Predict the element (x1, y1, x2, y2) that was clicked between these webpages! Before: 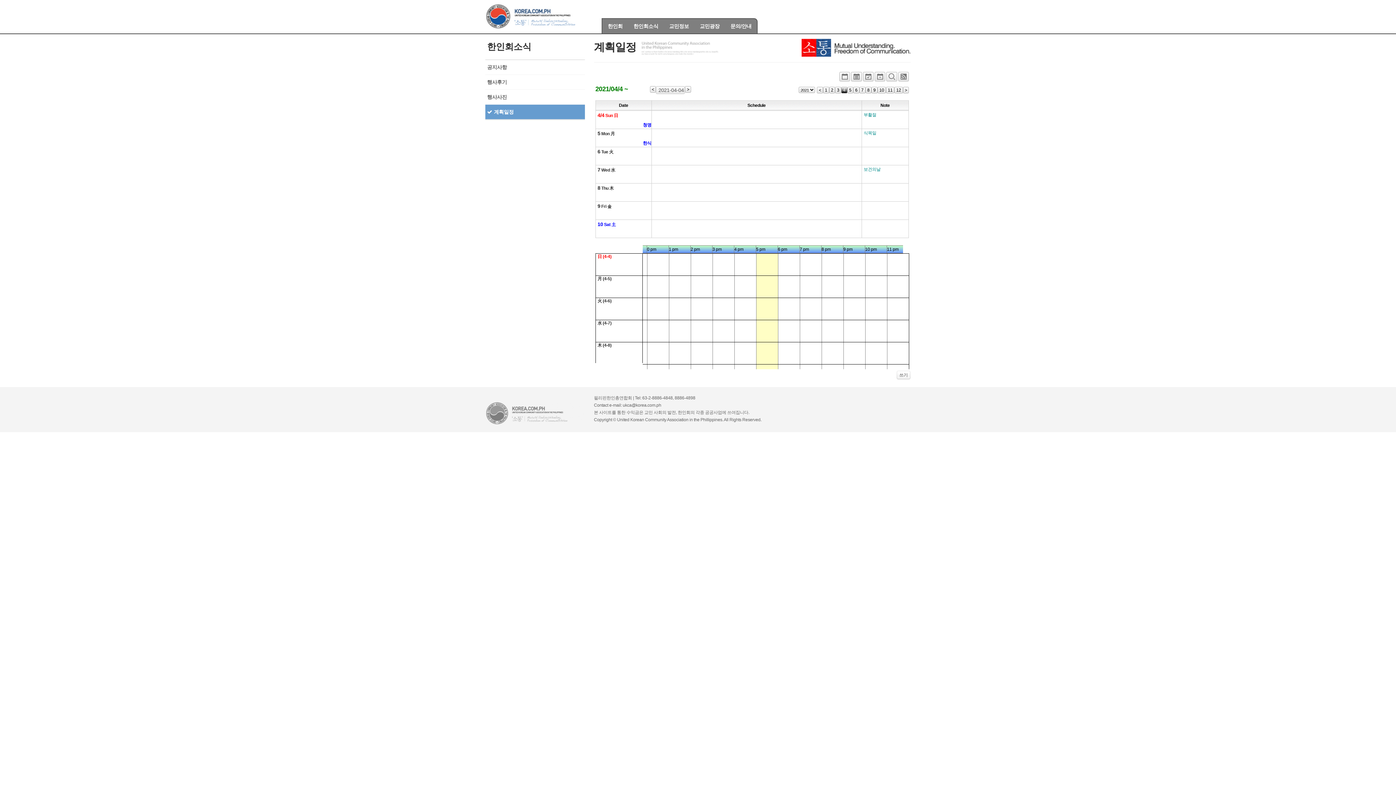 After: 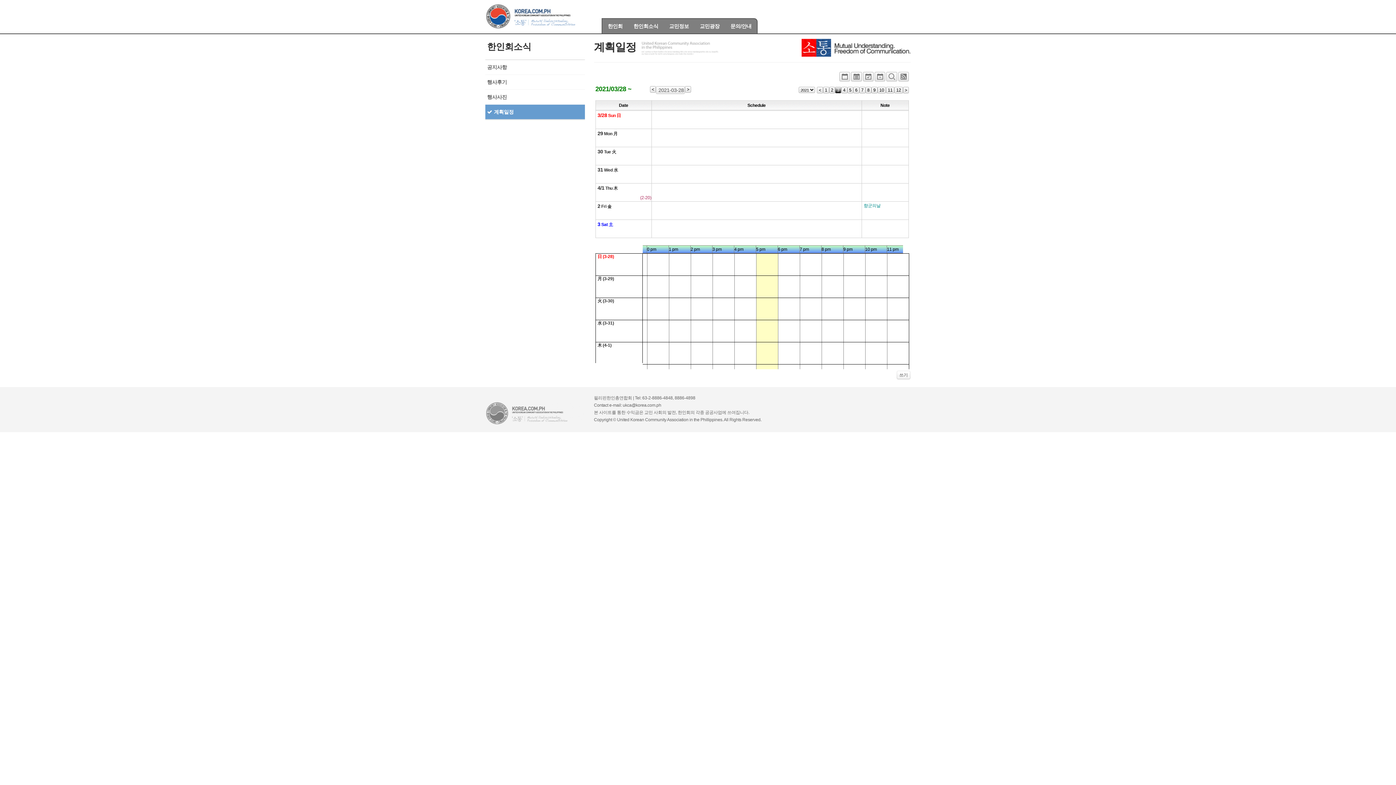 Action: label: < bbox: (650, 86, 656, 92)